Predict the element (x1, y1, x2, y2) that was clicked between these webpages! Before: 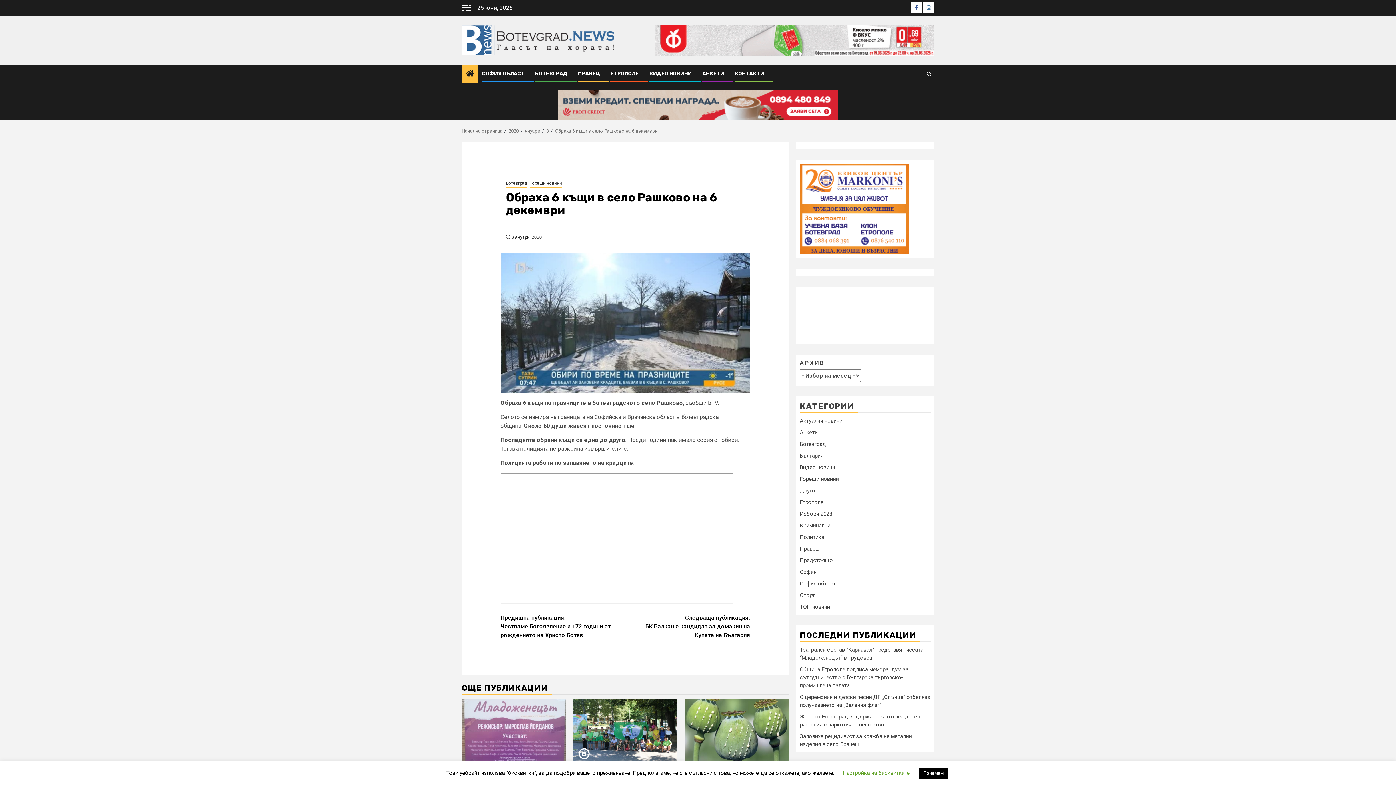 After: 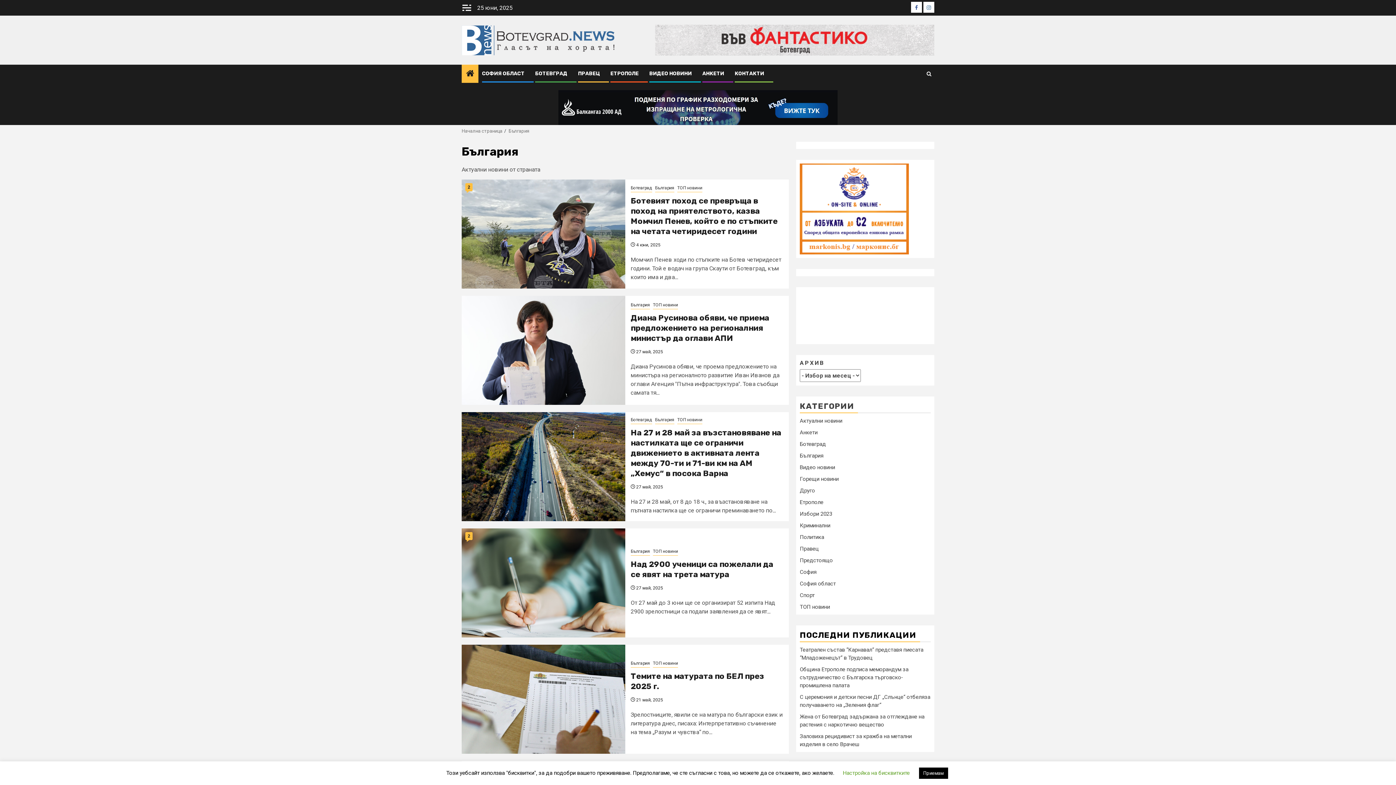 Action: label: България bbox: (800, 452, 823, 459)